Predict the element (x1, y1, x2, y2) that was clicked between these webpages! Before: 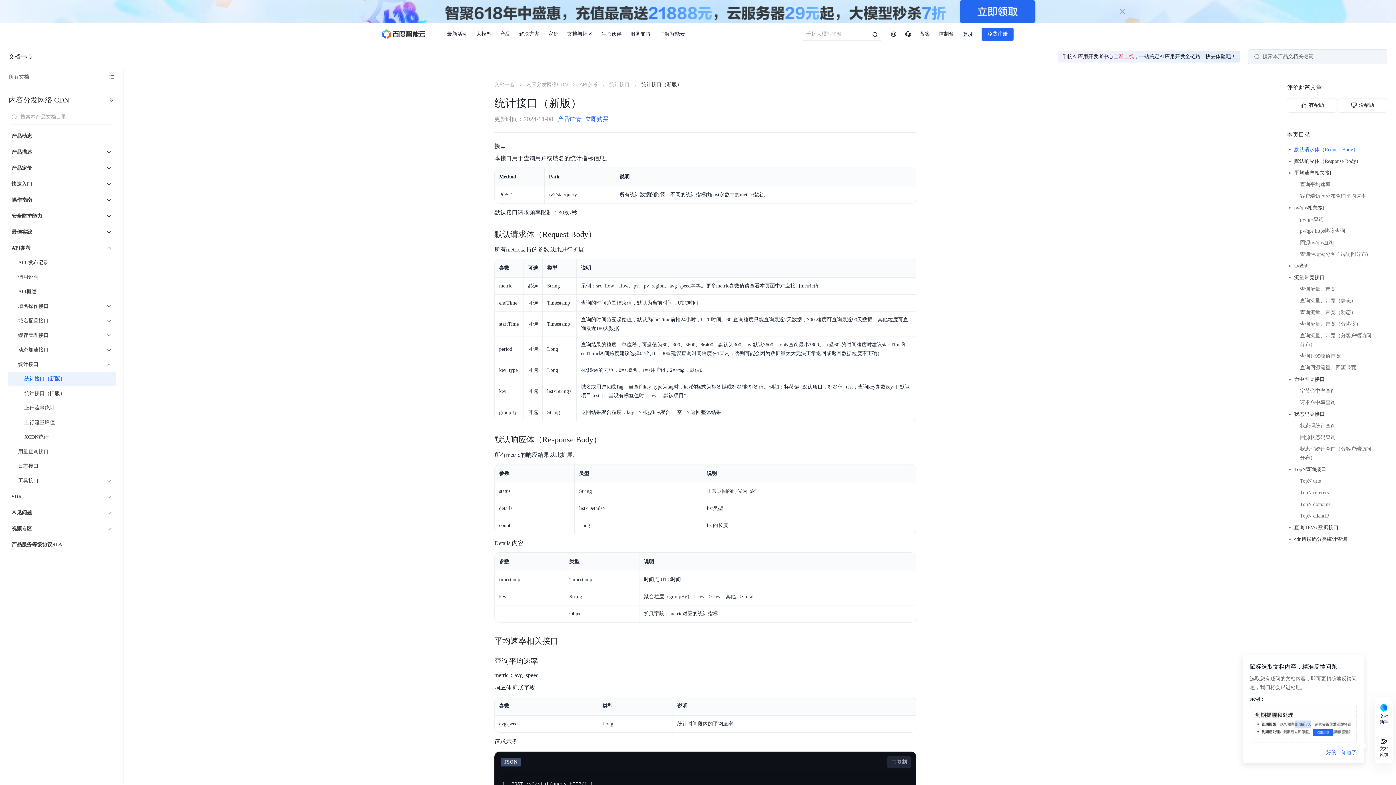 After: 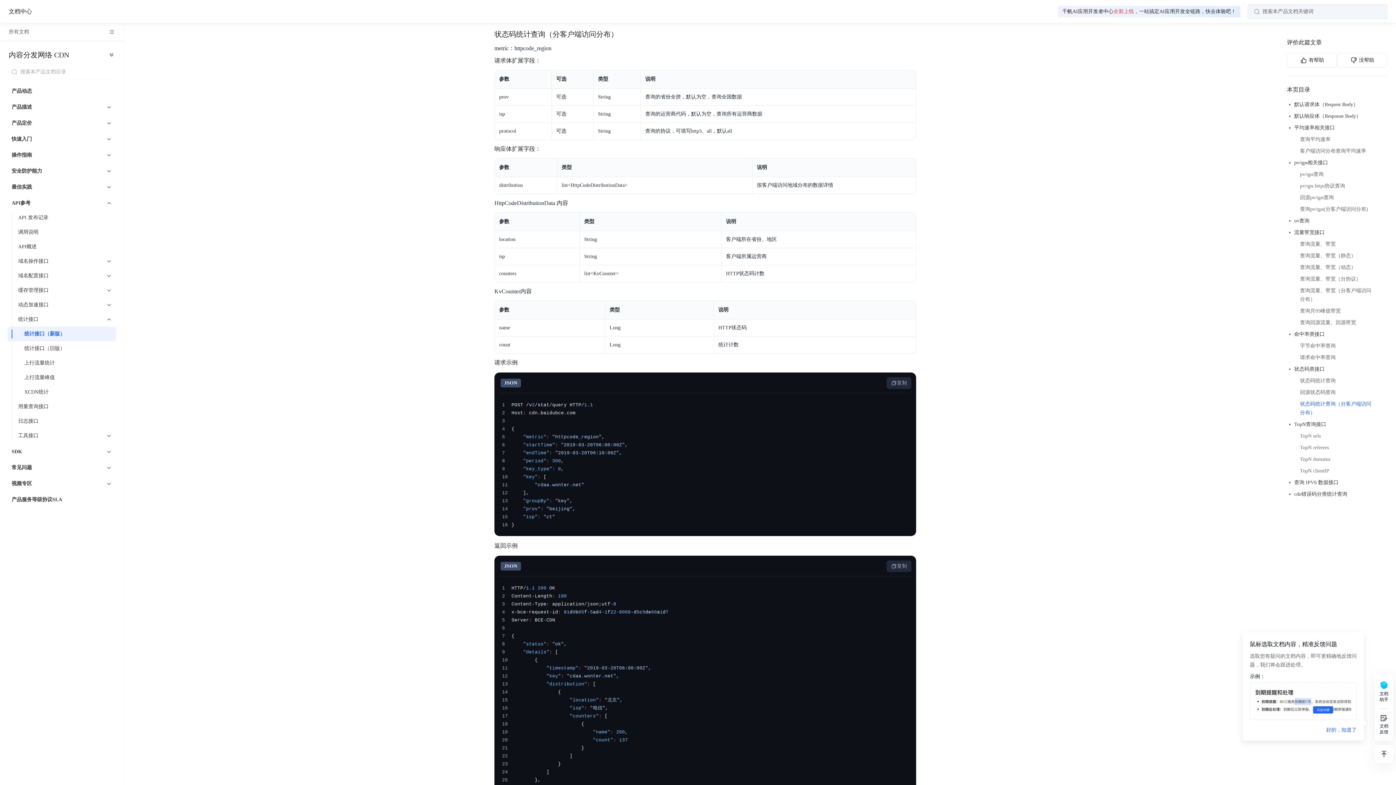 Action: bbox: (1294, 445, 1374, 462) label: 状态码统计查询（分客户端访问分布）